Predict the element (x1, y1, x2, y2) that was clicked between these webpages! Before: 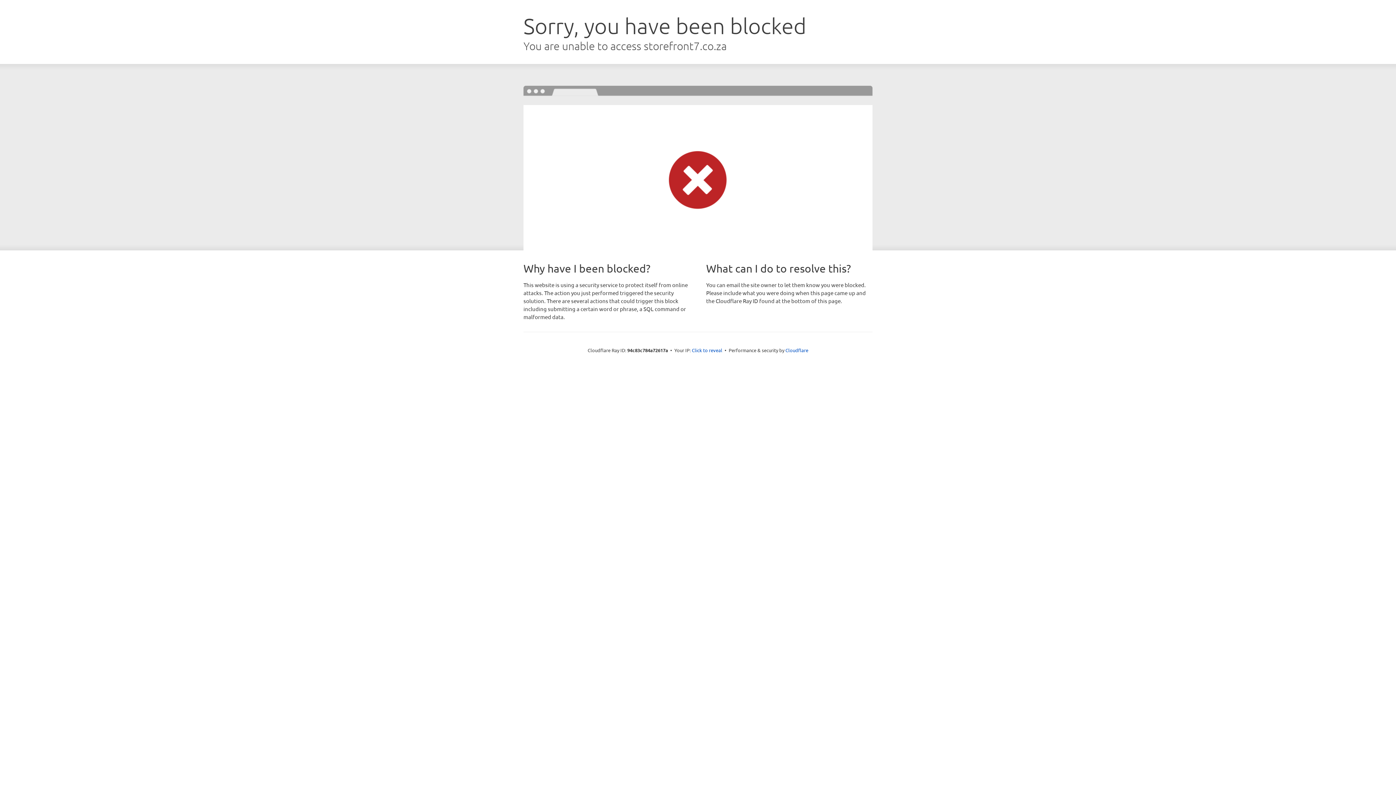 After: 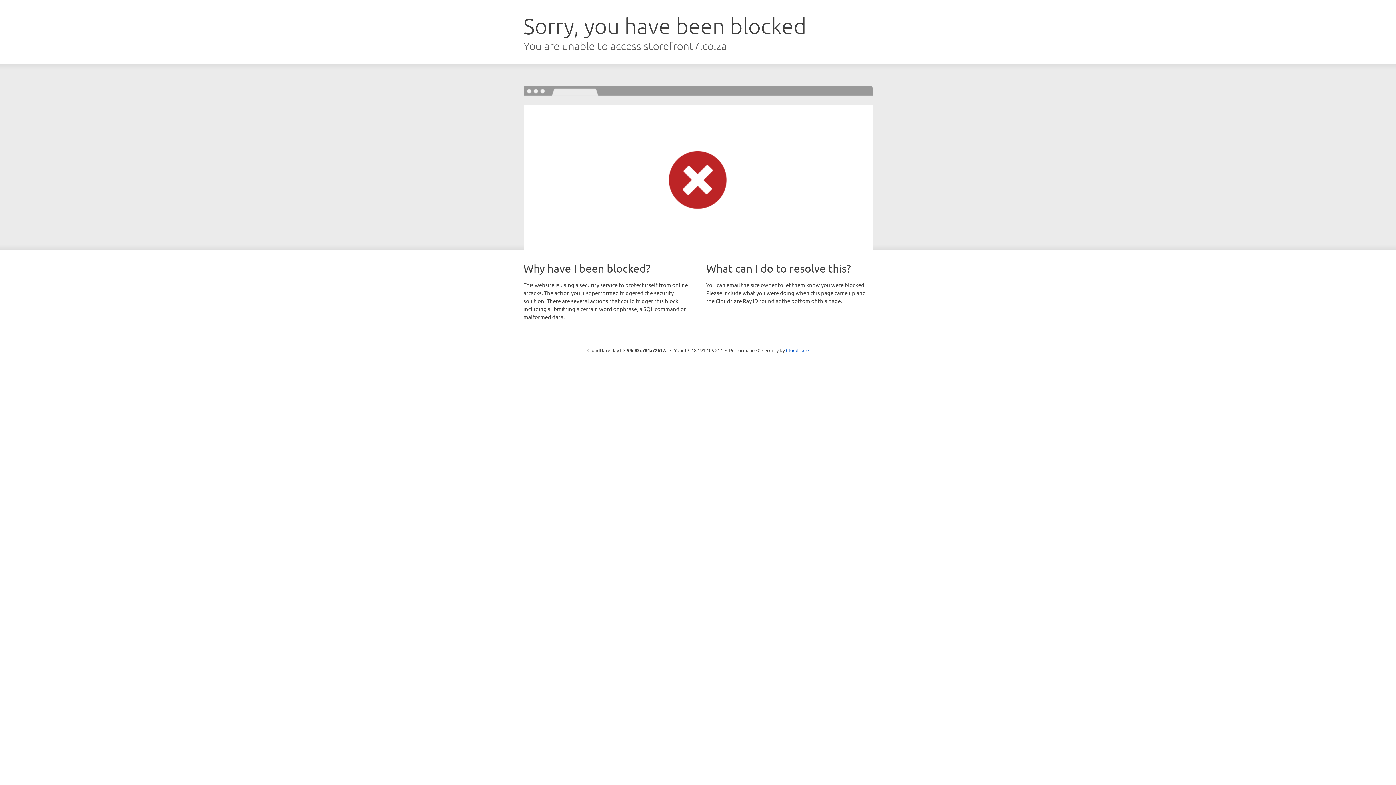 Action: label: Click to reveal bbox: (692, 346, 722, 353)